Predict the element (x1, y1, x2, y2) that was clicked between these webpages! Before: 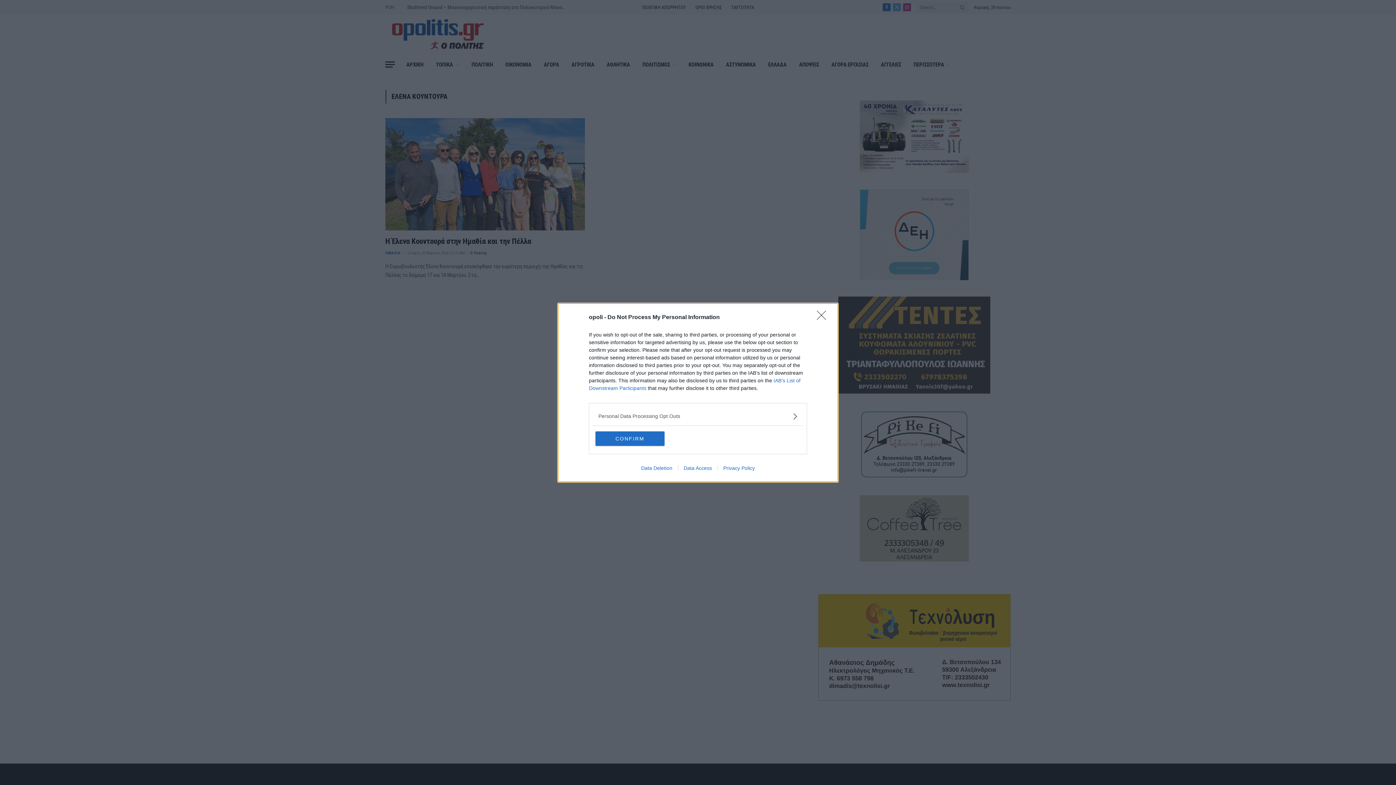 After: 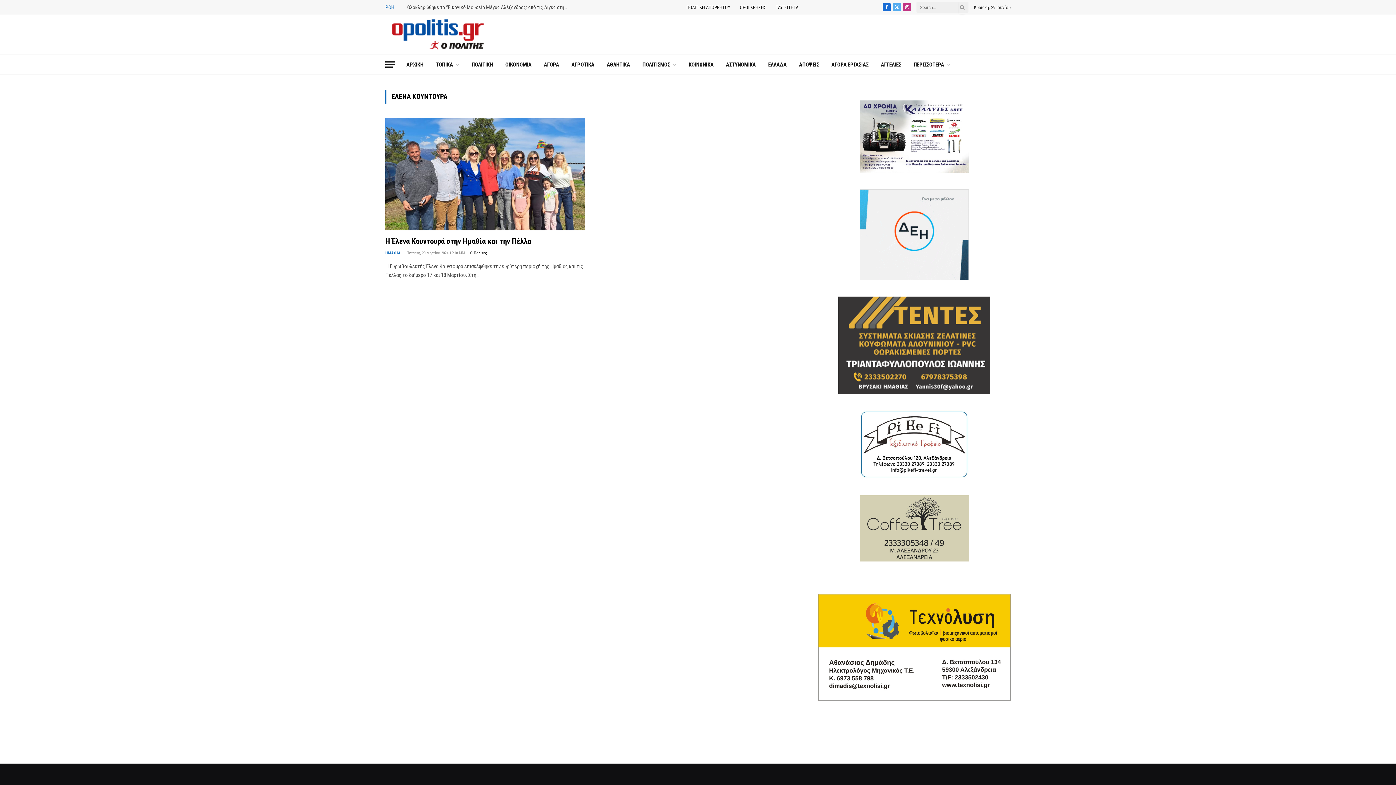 Action: label: CONFIRM bbox: (595, 431, 664, 446)